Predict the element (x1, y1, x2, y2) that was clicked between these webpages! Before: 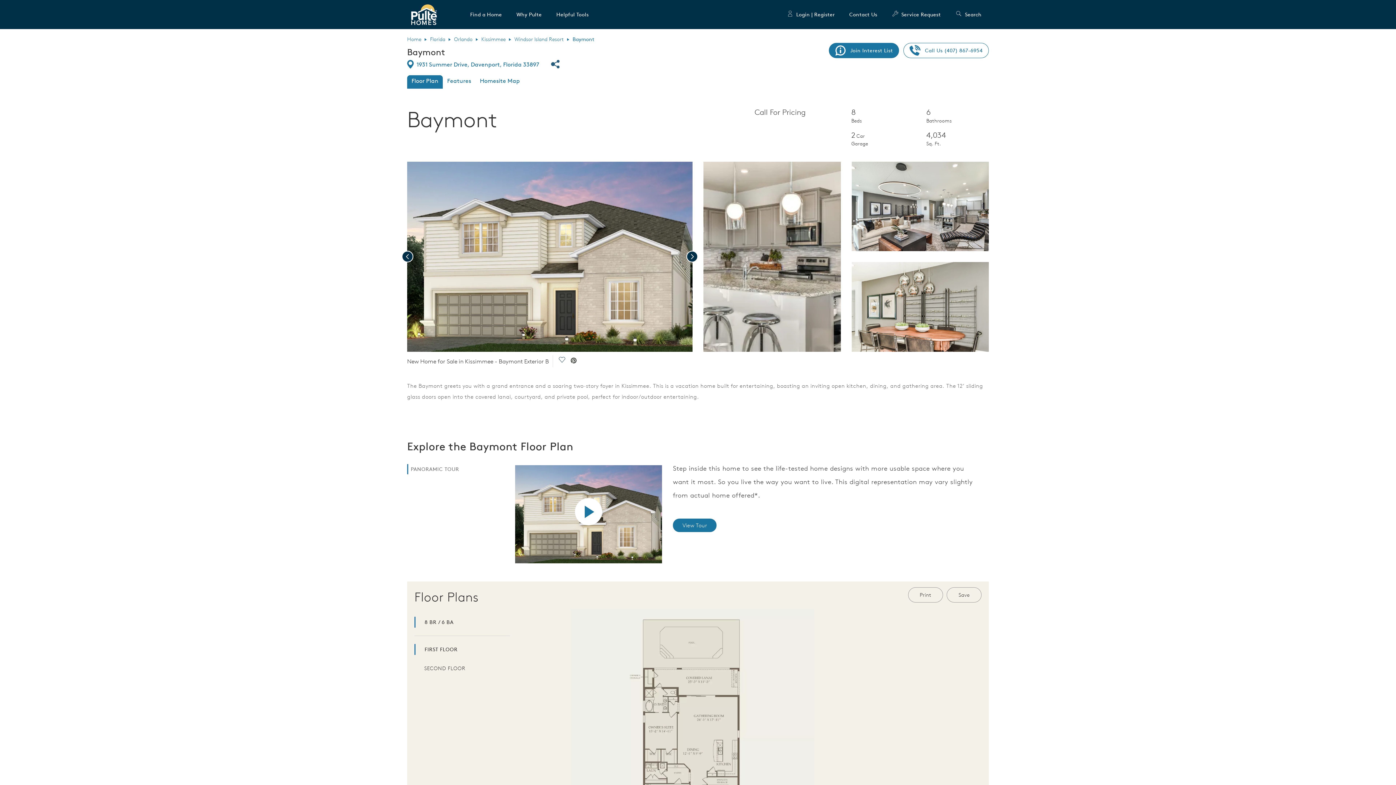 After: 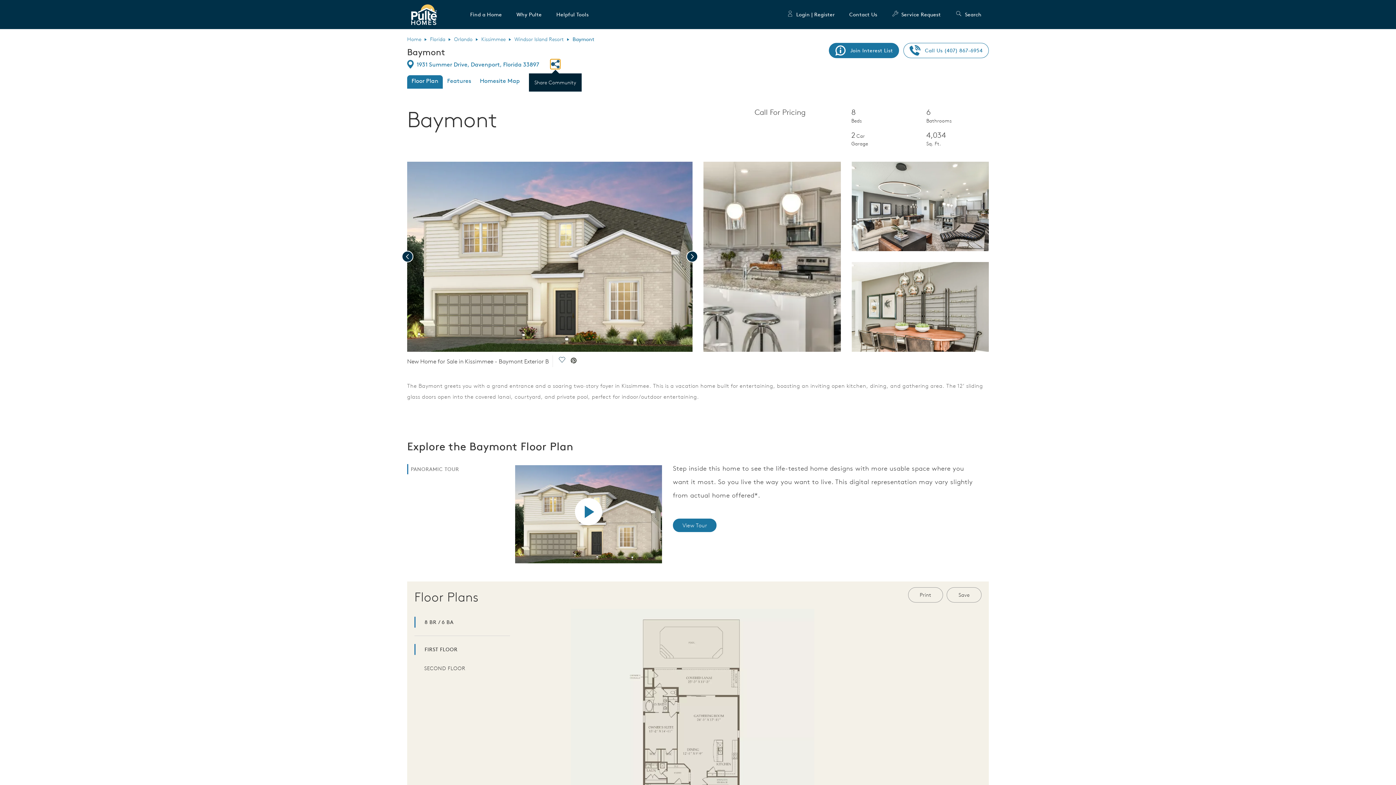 Action: bbox: (550, 59, 560, 68)